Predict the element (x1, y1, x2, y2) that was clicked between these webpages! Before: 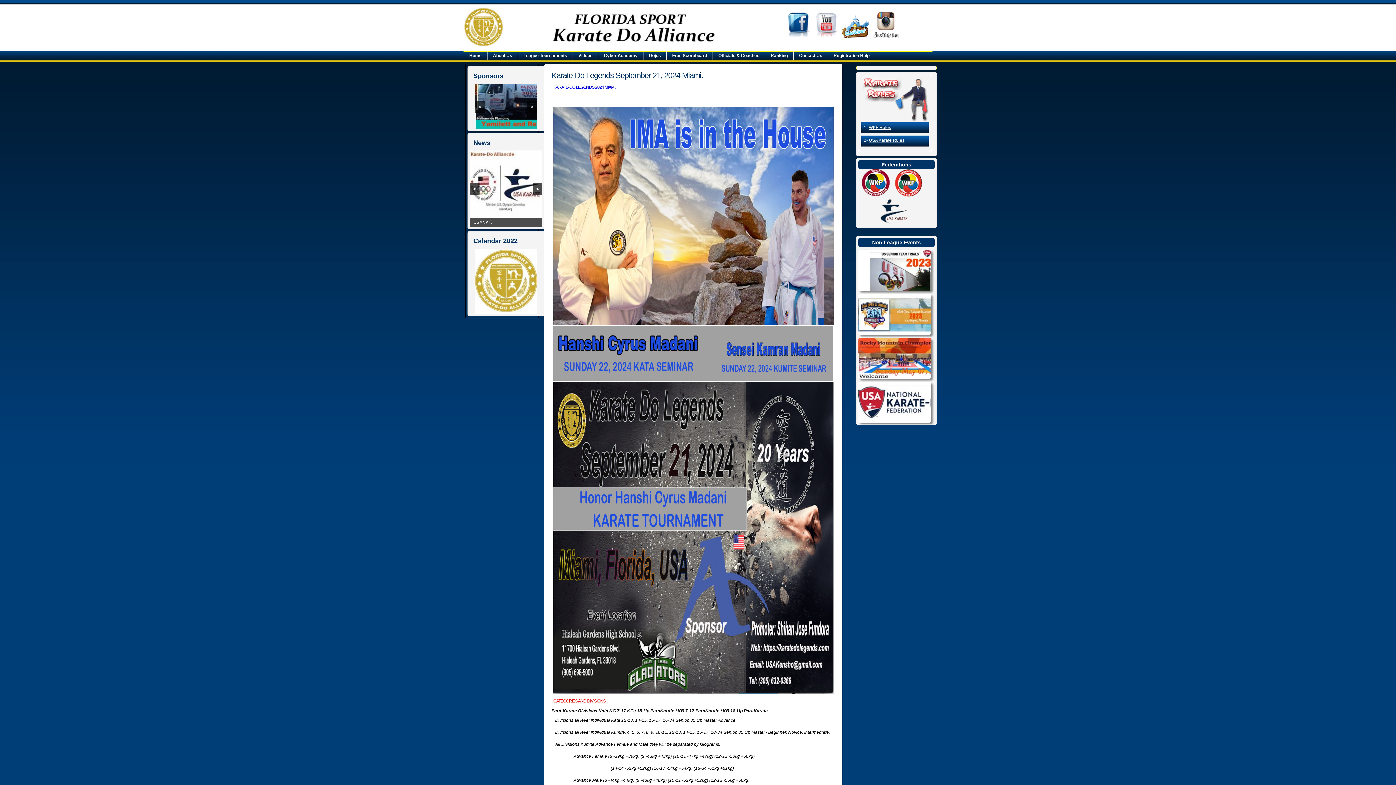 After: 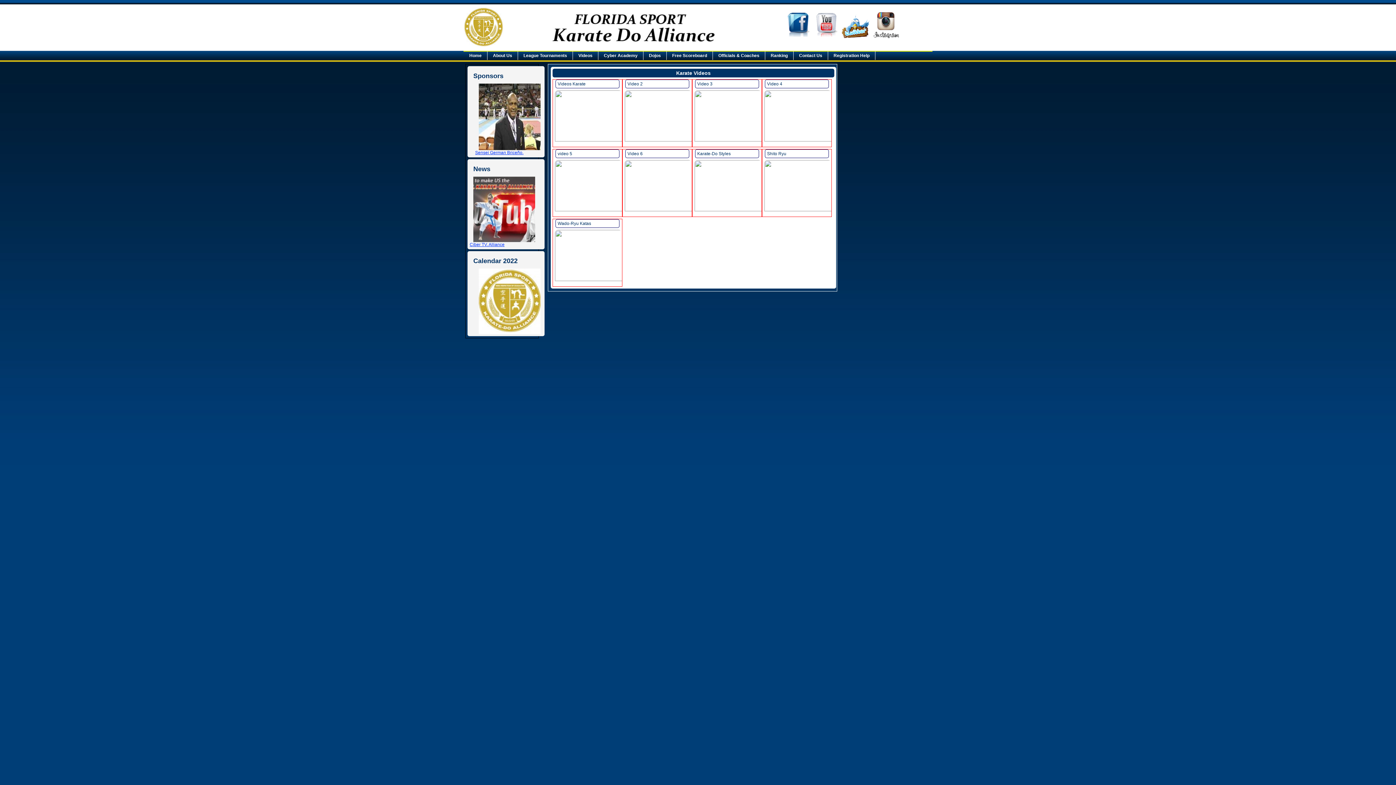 Action: label: Videos bbox: (576, 51, 598, 60)